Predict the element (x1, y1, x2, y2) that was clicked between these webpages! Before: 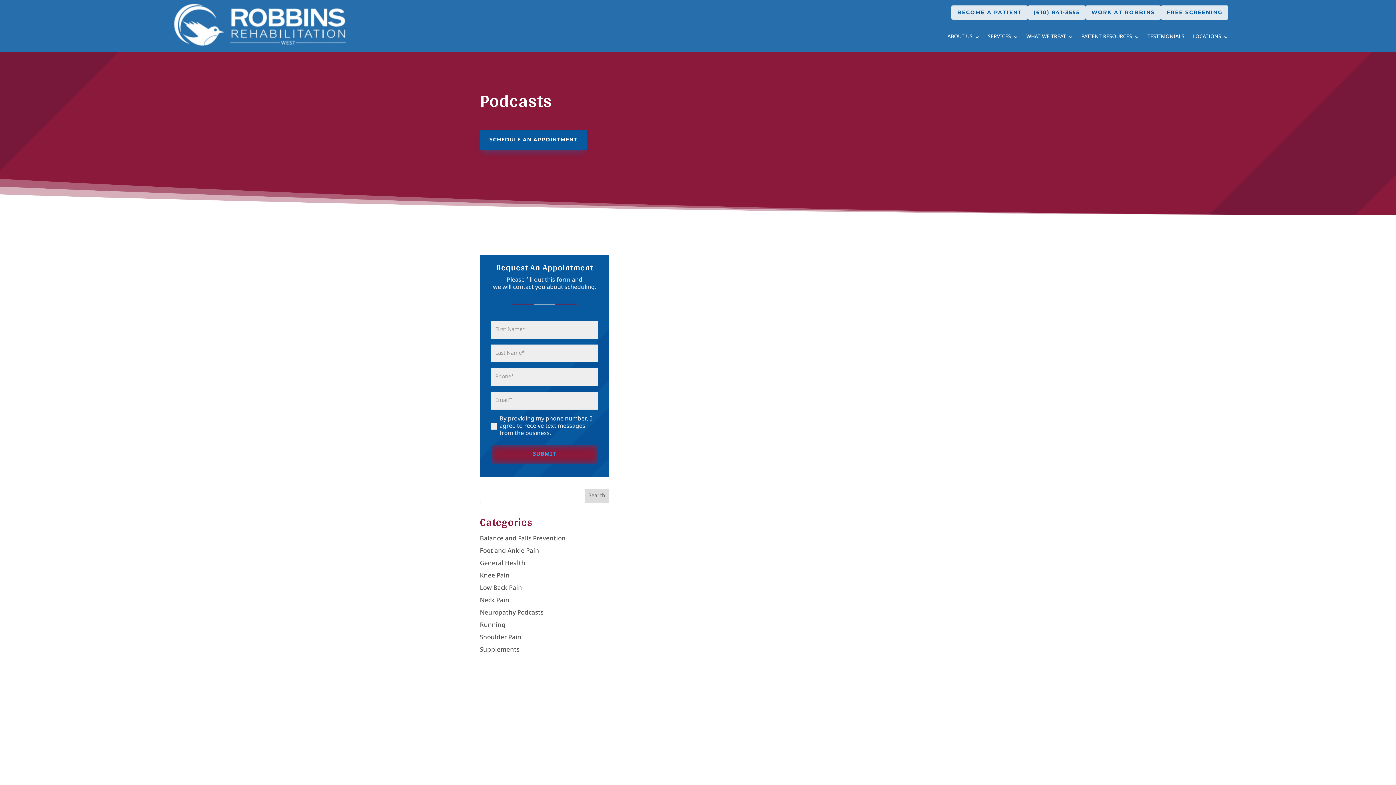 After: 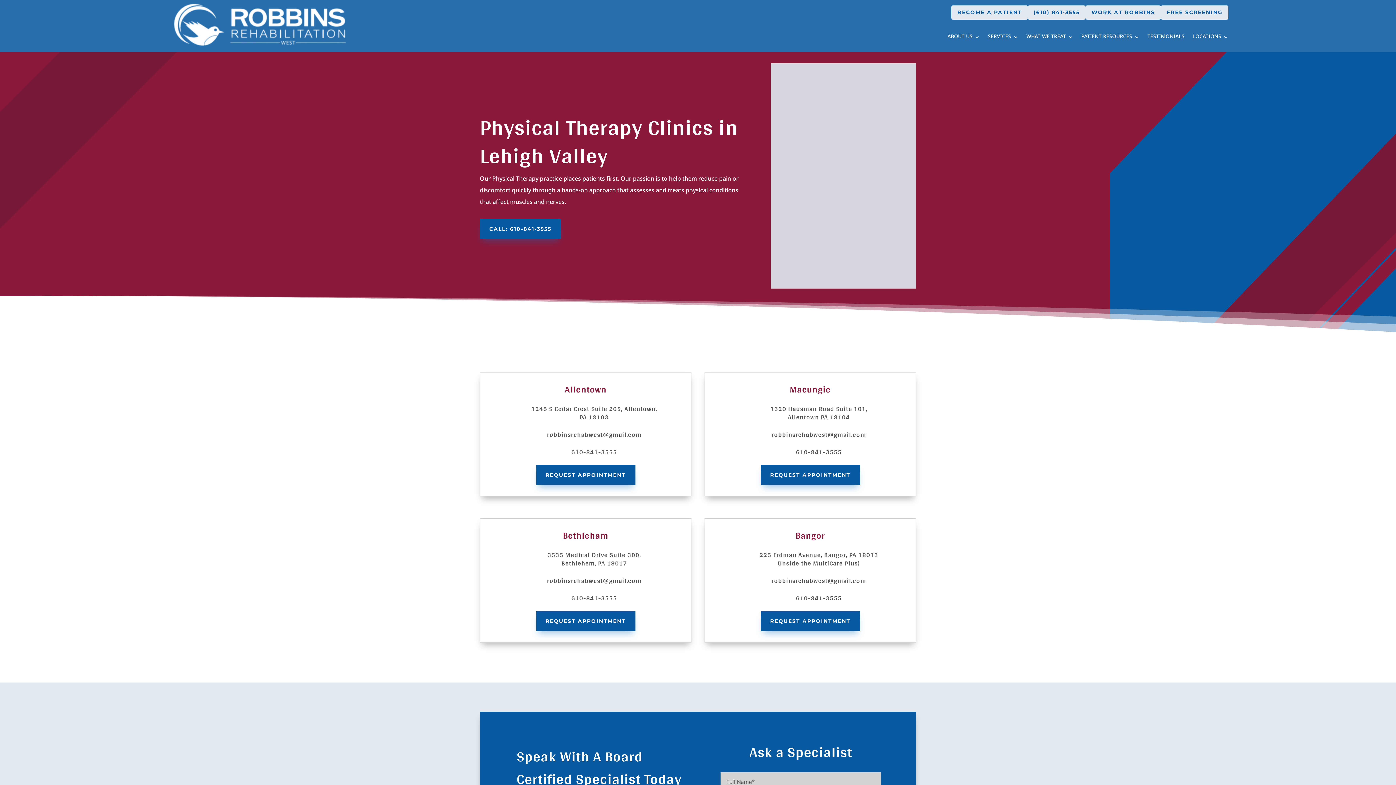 Action: bbox: (1192, 34, 1228, 42) label: LOCATIONS